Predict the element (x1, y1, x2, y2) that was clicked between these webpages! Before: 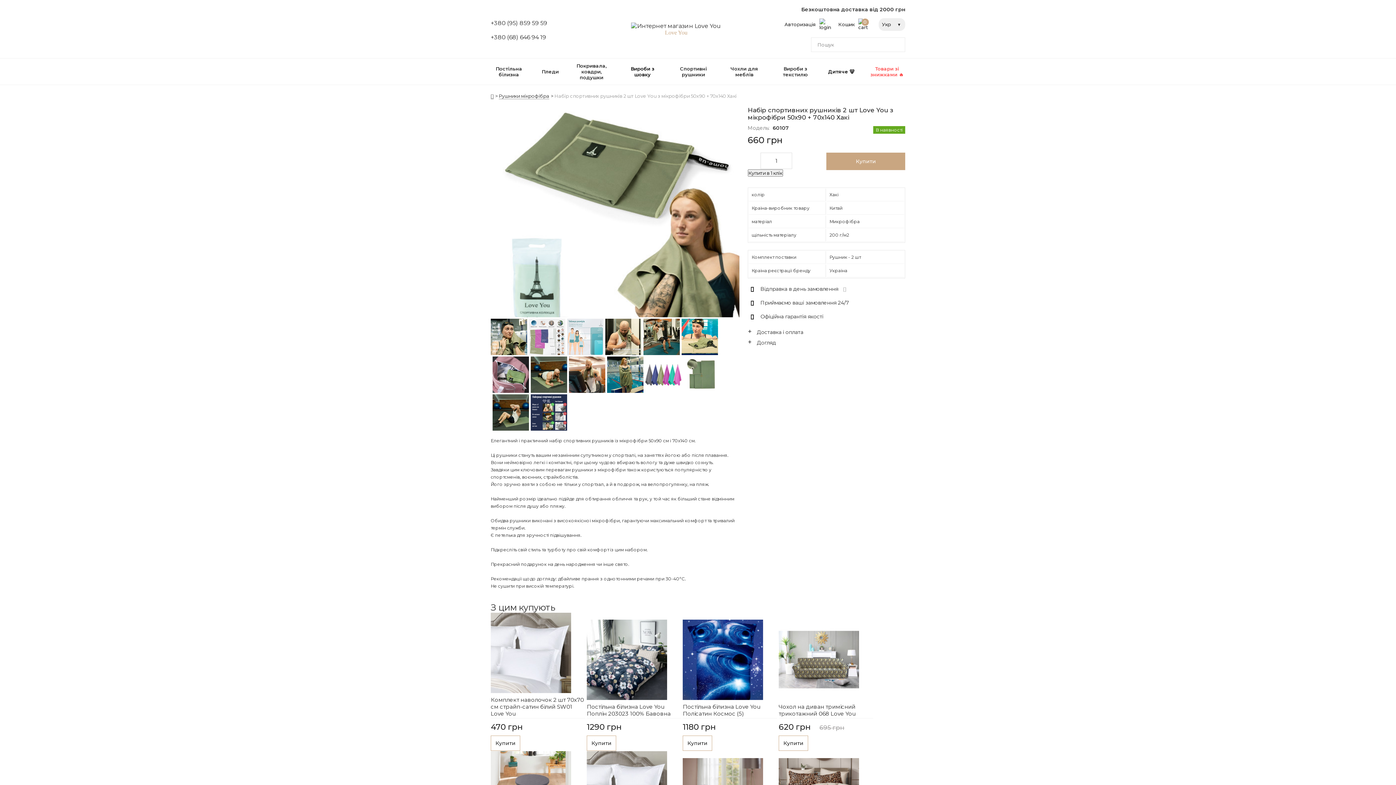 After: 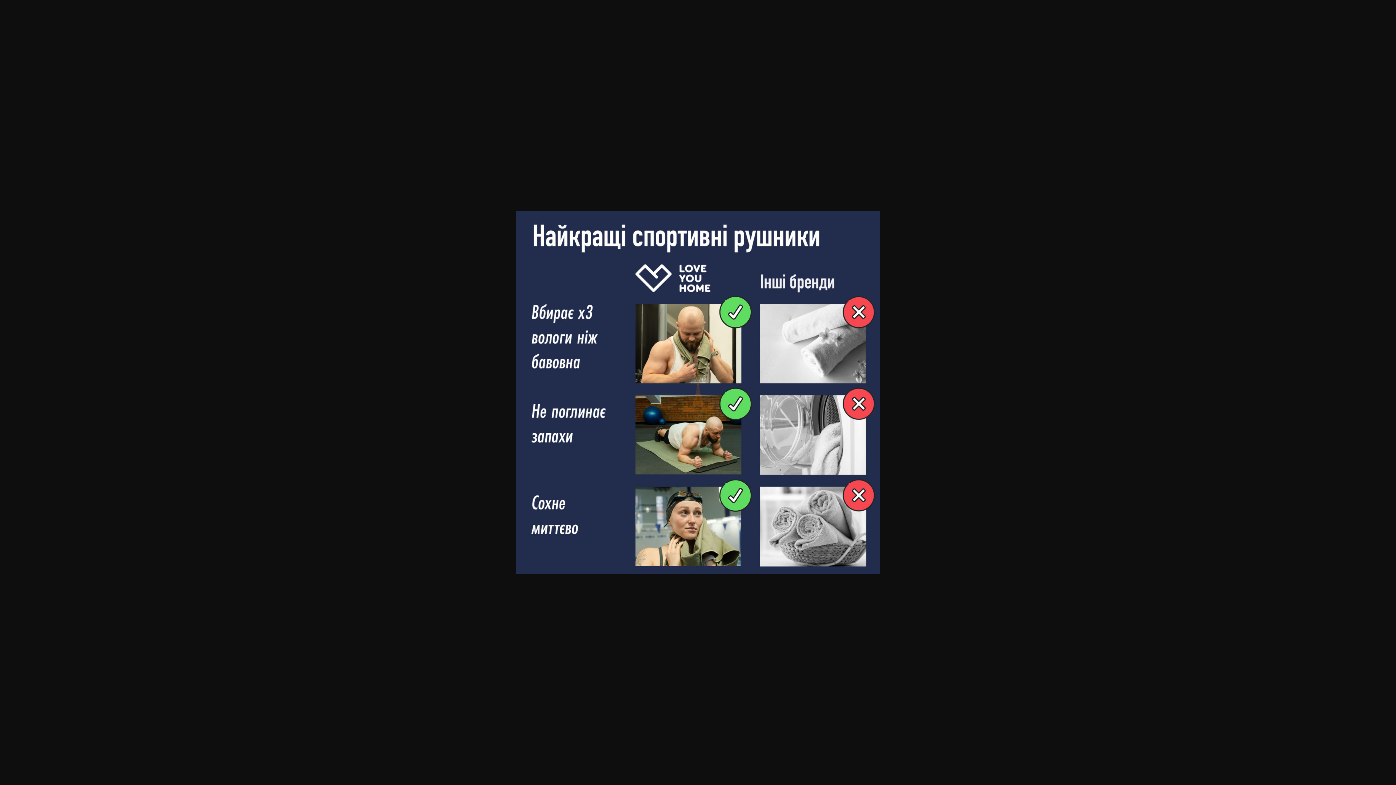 Action: bbox: (530, 394, 567, 432)